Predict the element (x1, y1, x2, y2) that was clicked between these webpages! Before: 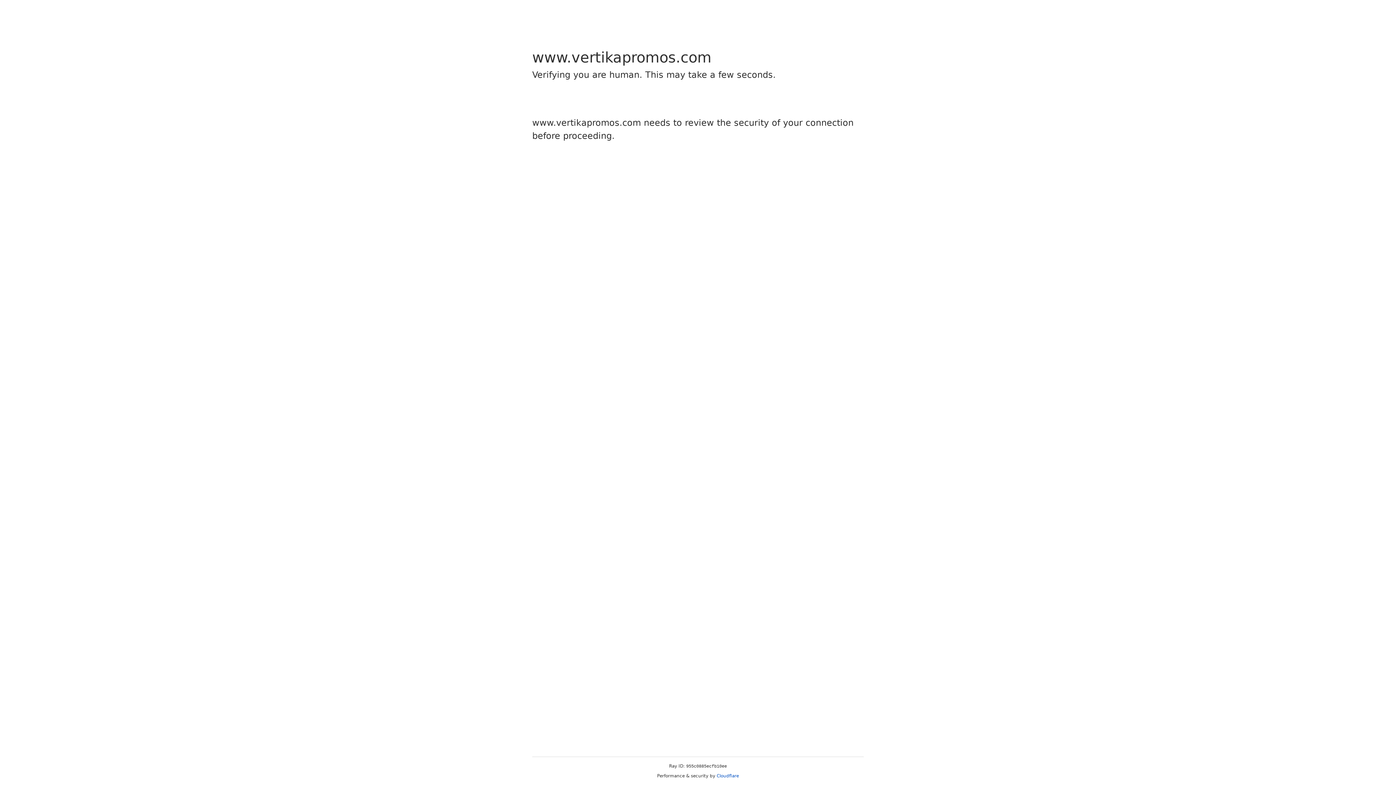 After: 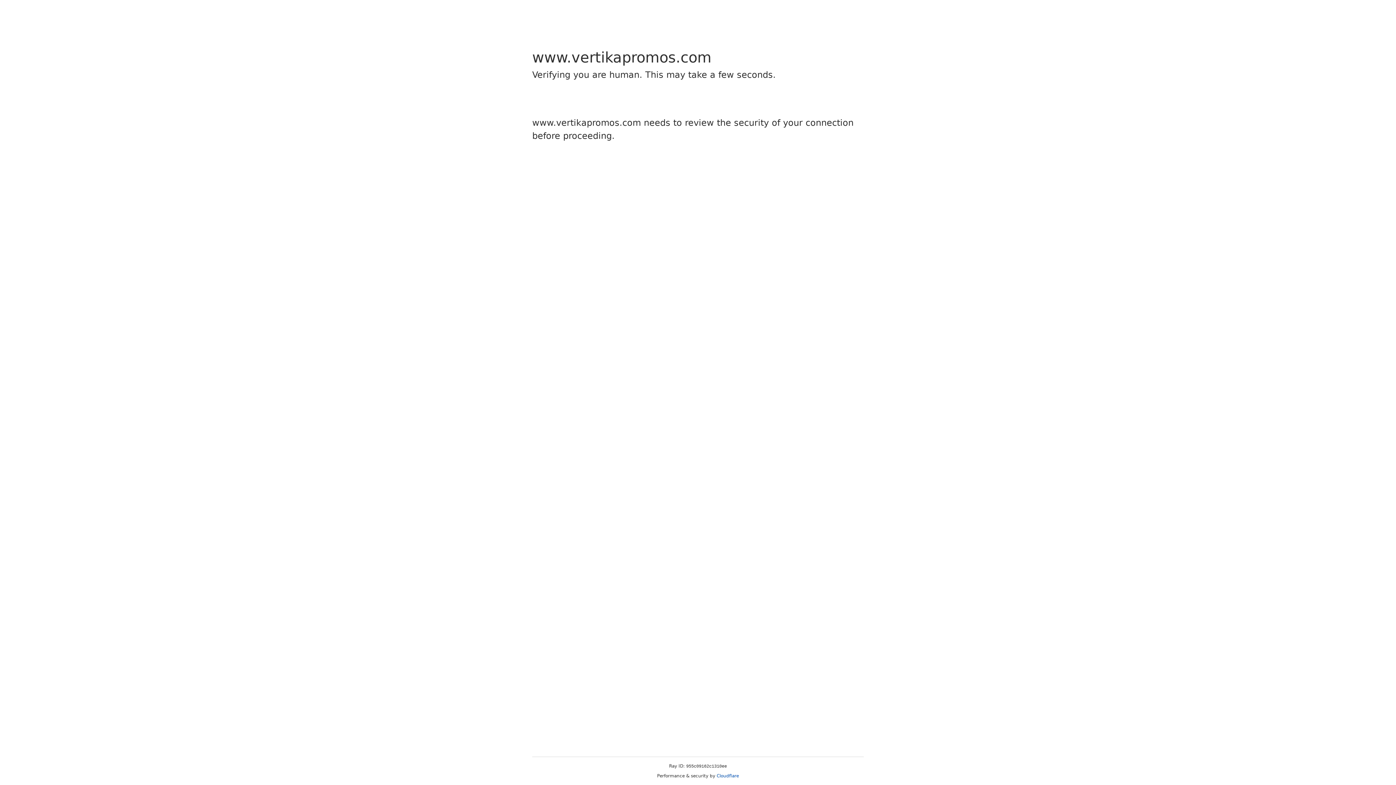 Action: bbox: (716, 773, 739, 778) label: Cloudflare